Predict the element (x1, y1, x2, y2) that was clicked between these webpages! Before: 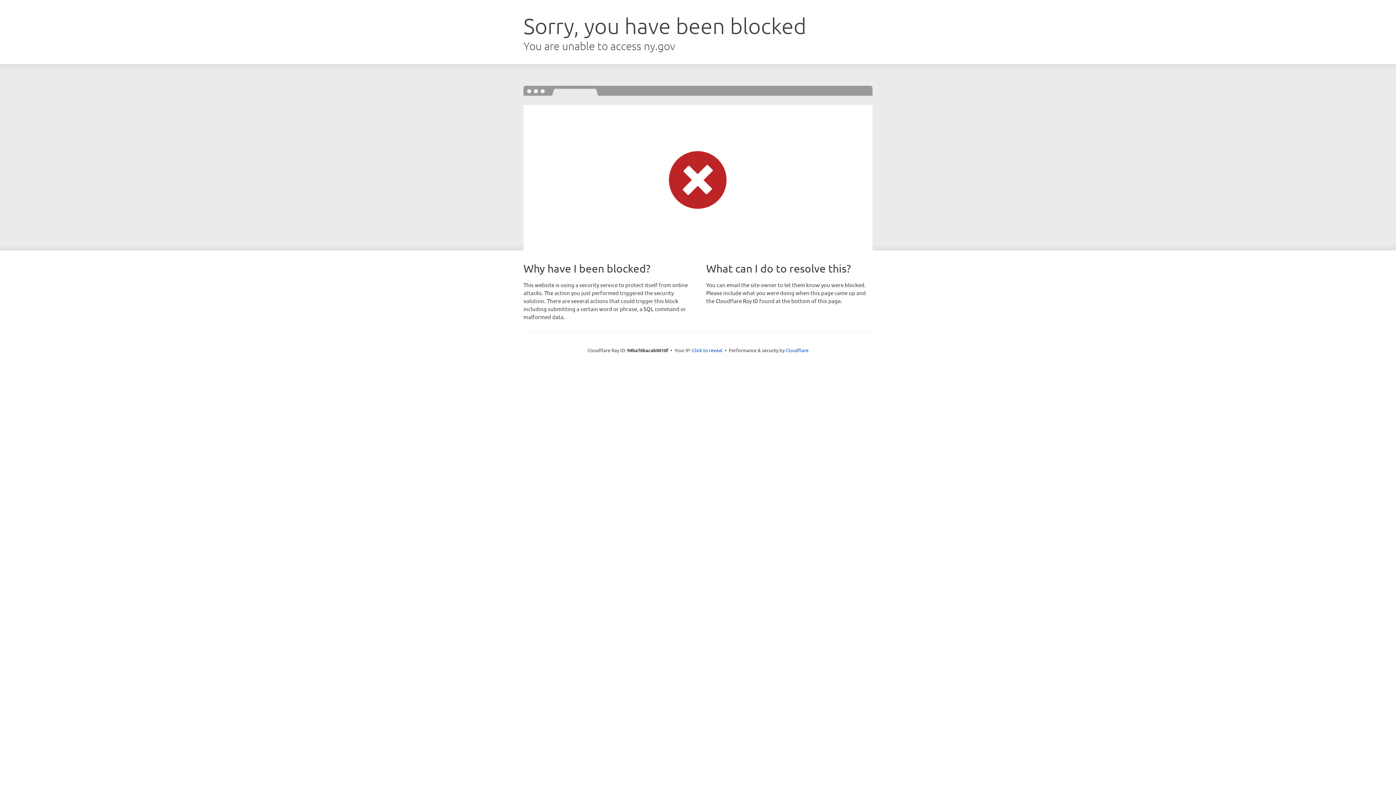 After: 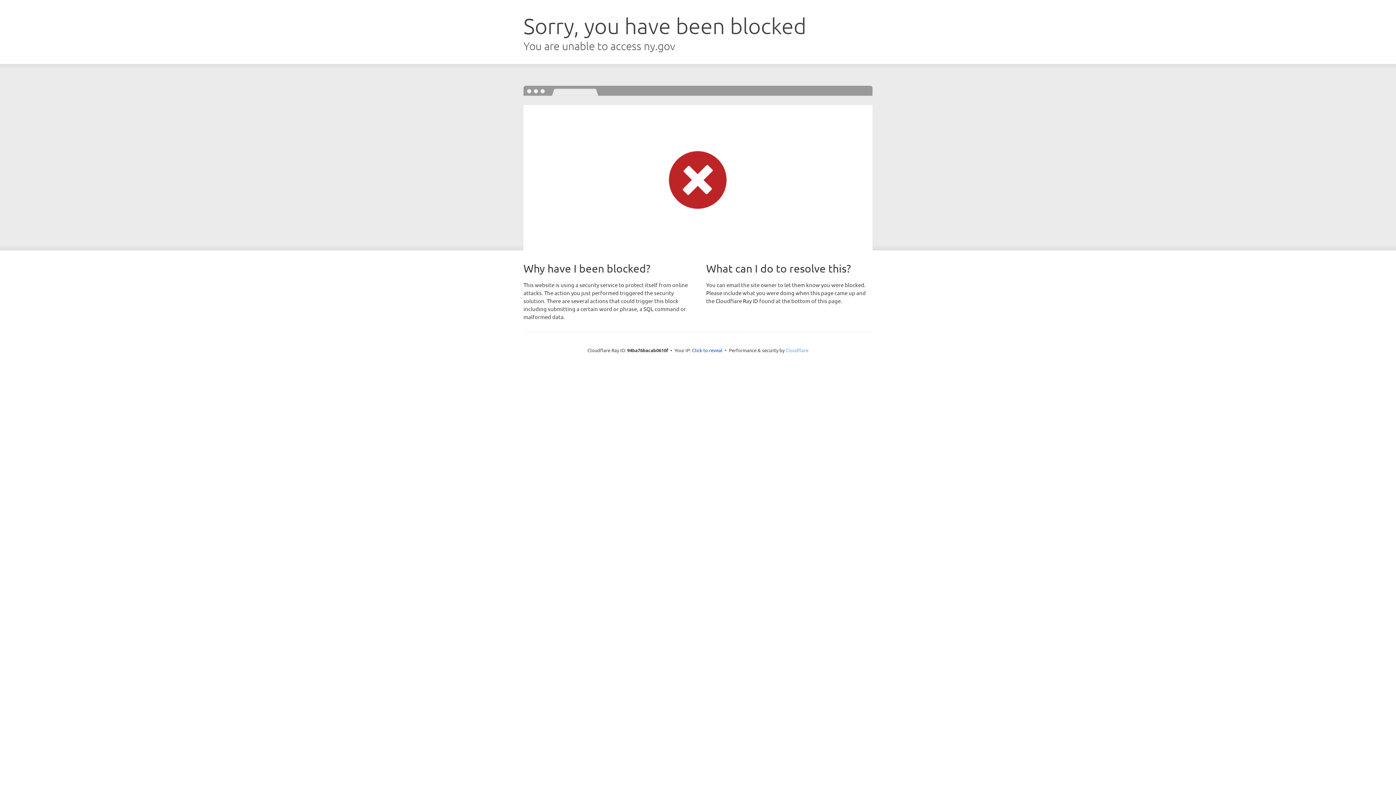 Action: label: Cloudflare bbox: (785, 347, 808, 353)